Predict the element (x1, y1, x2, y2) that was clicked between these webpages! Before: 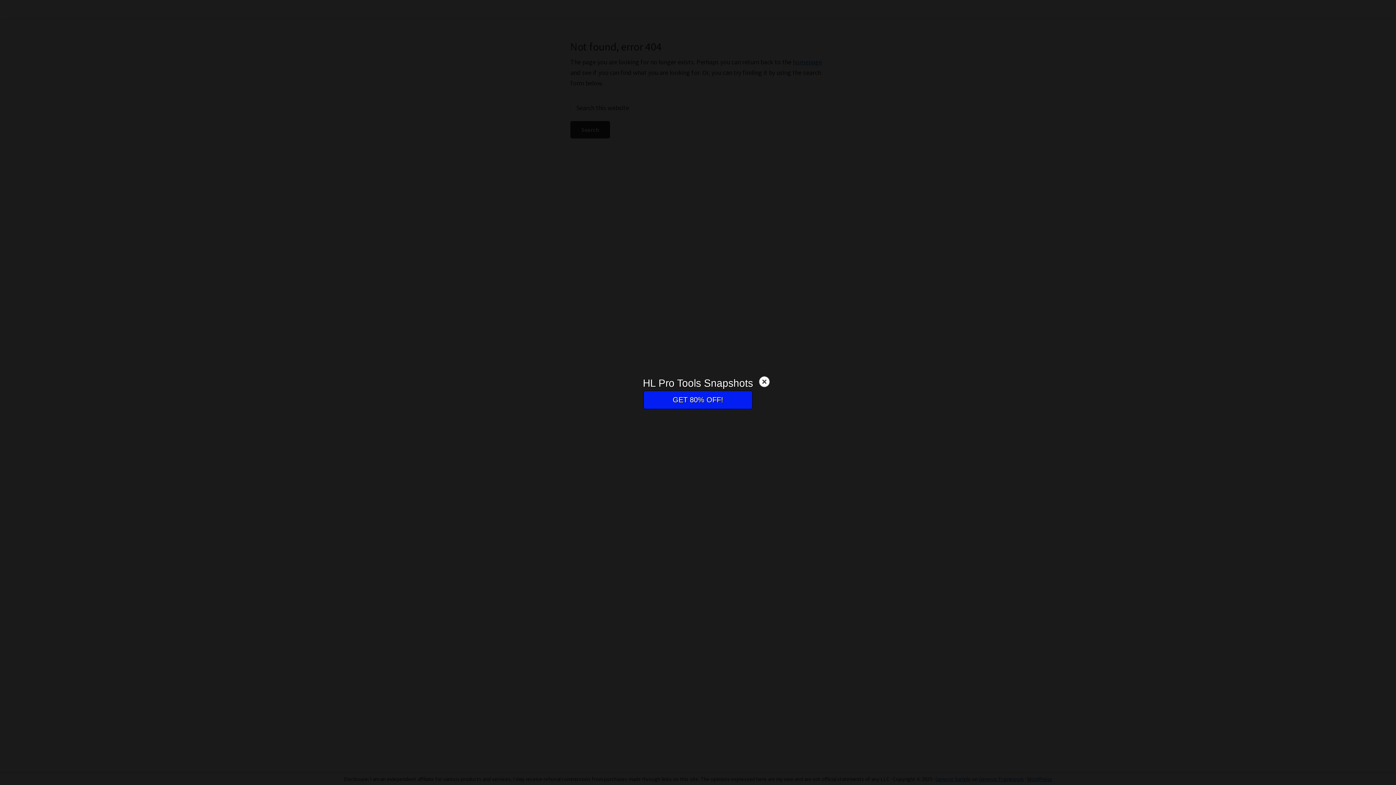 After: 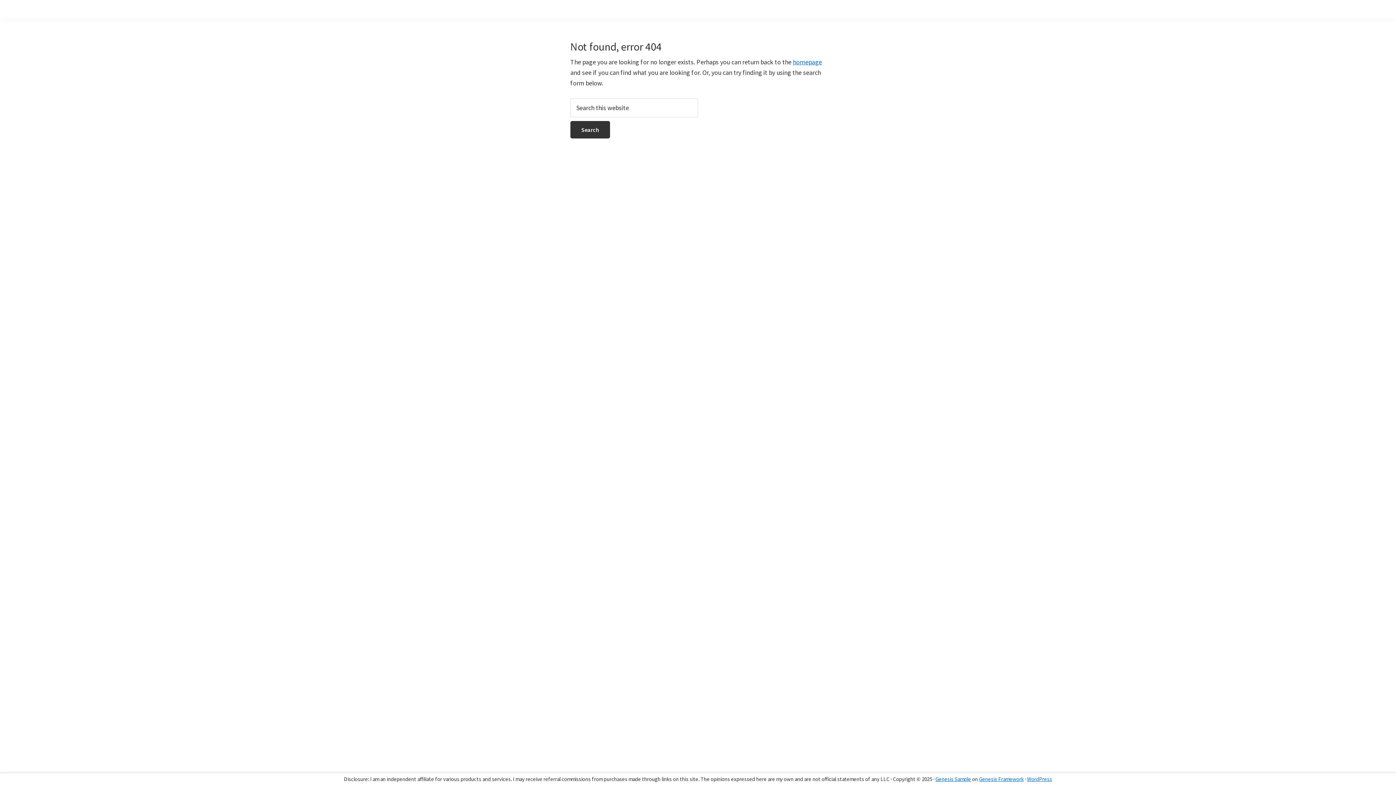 Action: bbox: (758, 376, 770, 388)